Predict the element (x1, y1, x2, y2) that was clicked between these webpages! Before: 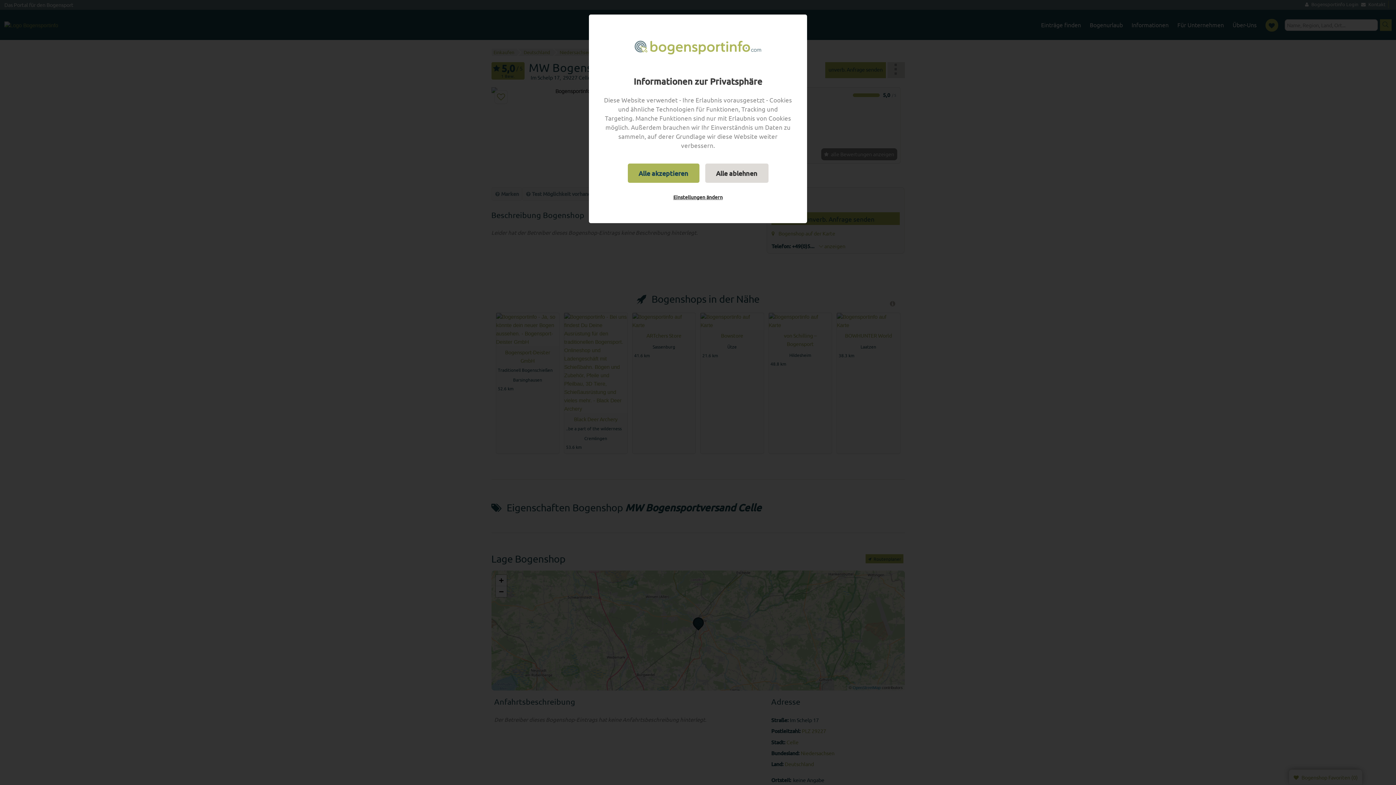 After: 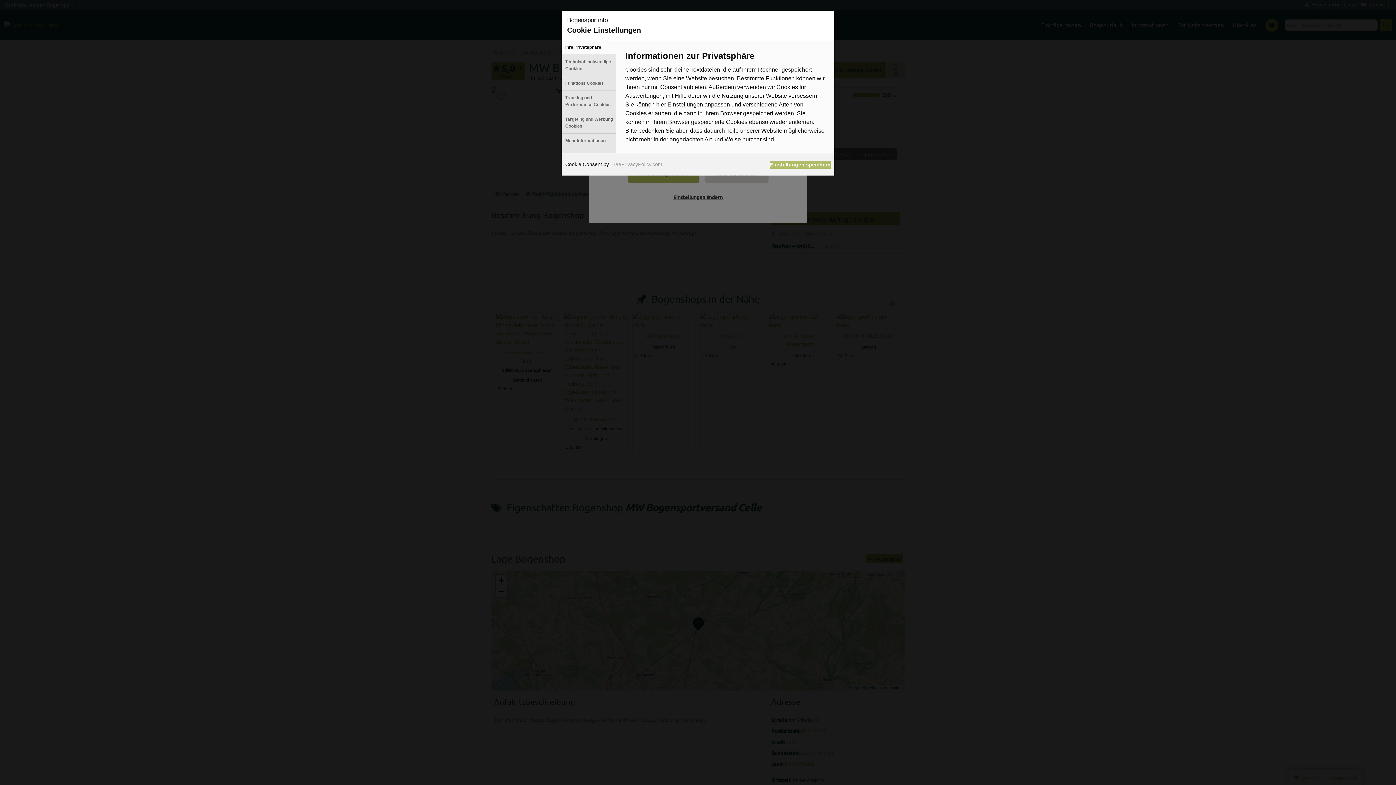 Action: label: Einstellungen ändern bbox: (662, 188, 733, 205)